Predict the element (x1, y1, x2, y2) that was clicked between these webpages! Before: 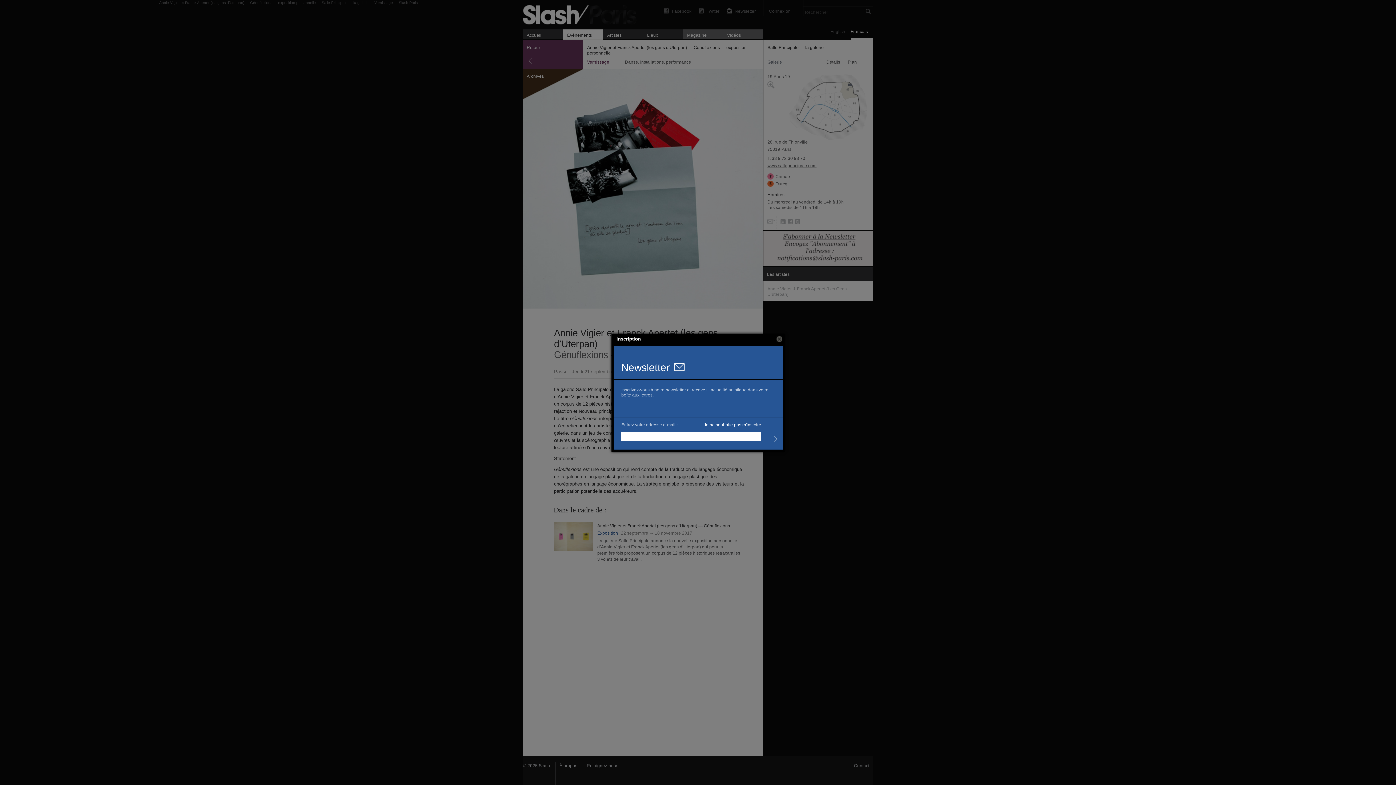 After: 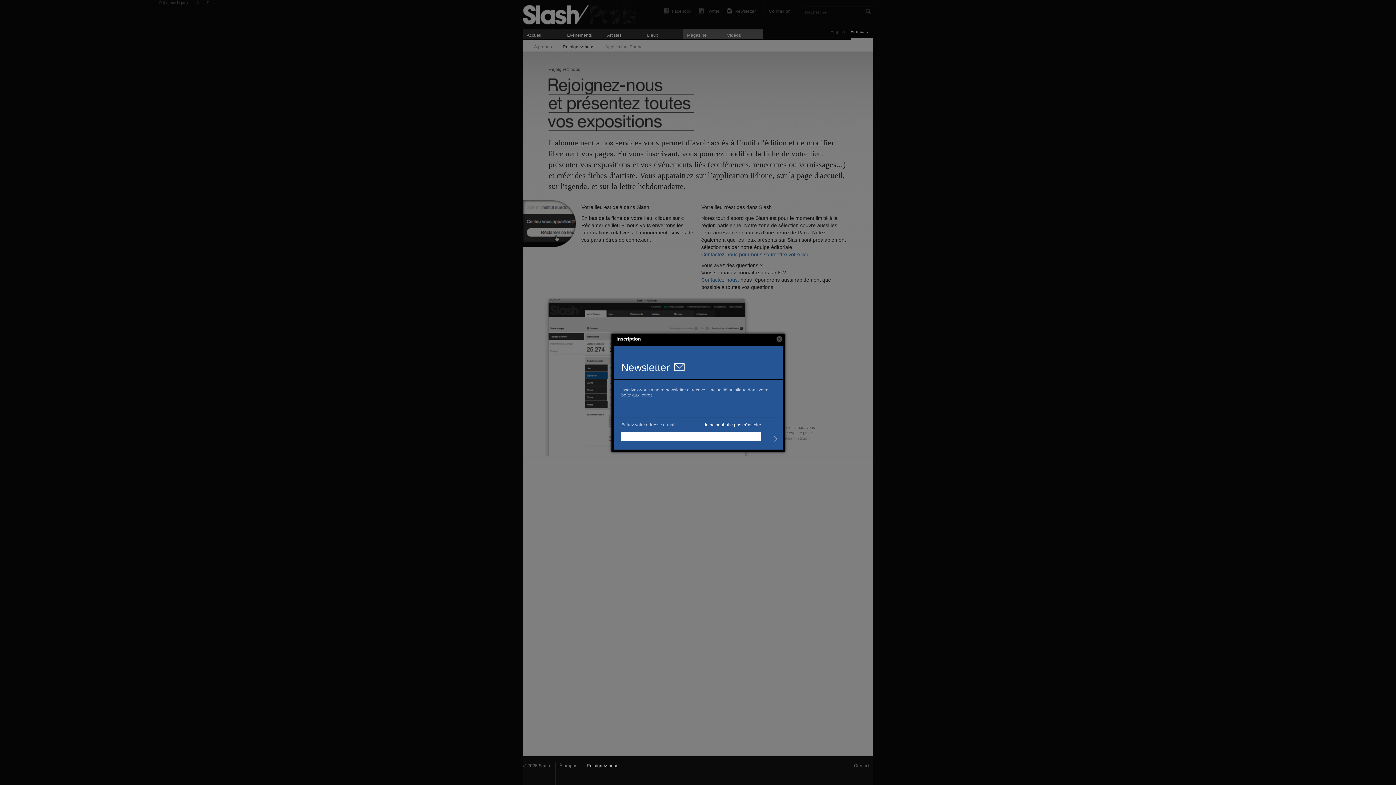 Action: label: Rejoignez-nous bbox: (583, 762, 624, 785)